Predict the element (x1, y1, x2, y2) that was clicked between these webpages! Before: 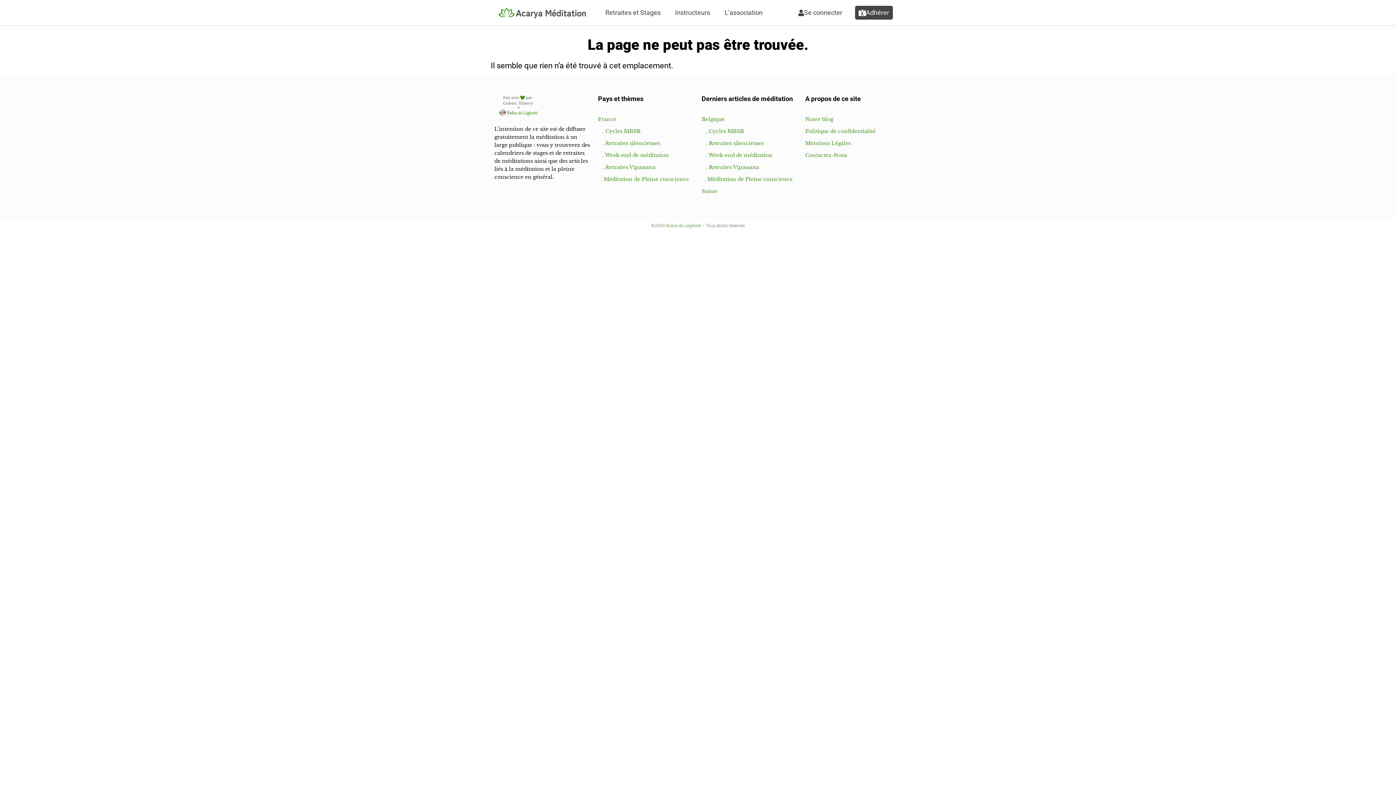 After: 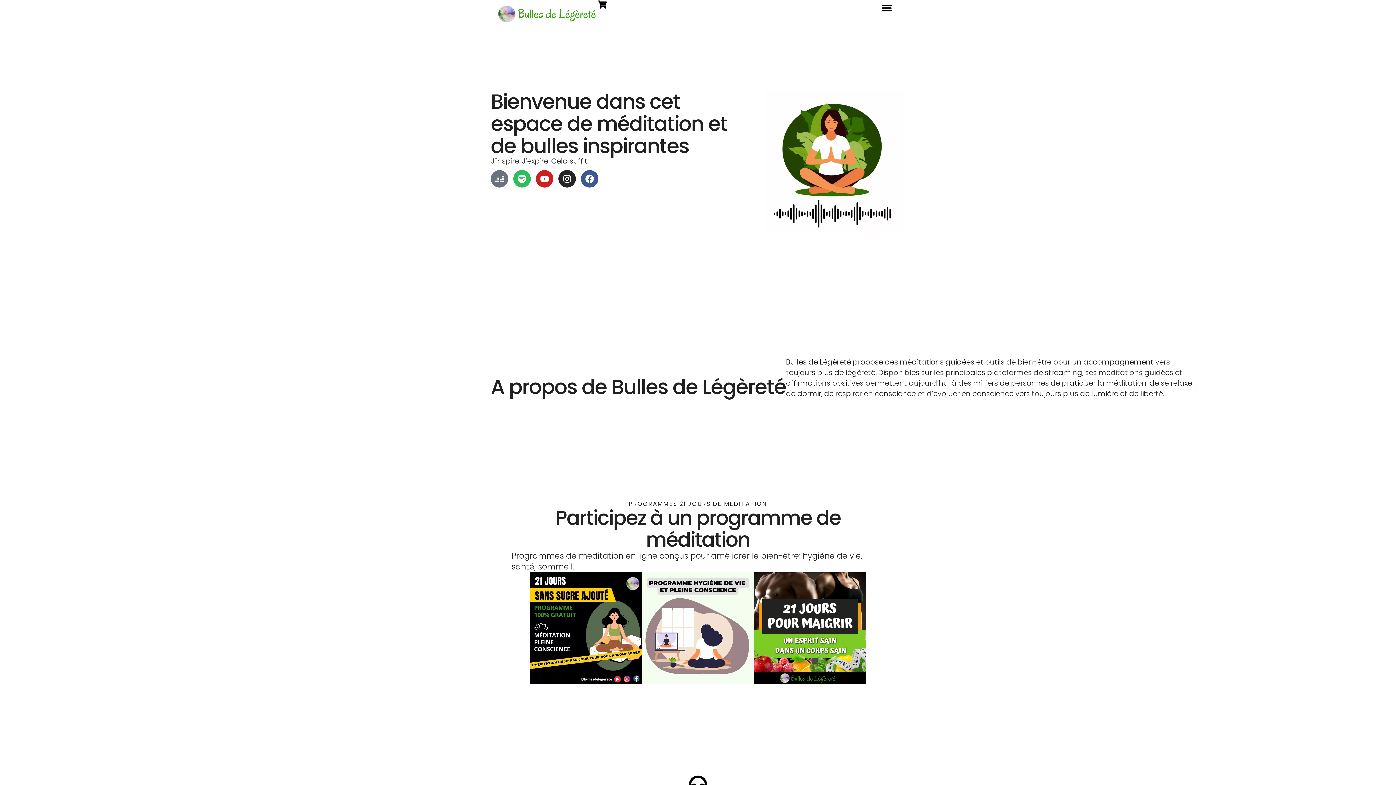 Action: label: Bulles de Légèreté bbox: (666, 223, 701, 228)